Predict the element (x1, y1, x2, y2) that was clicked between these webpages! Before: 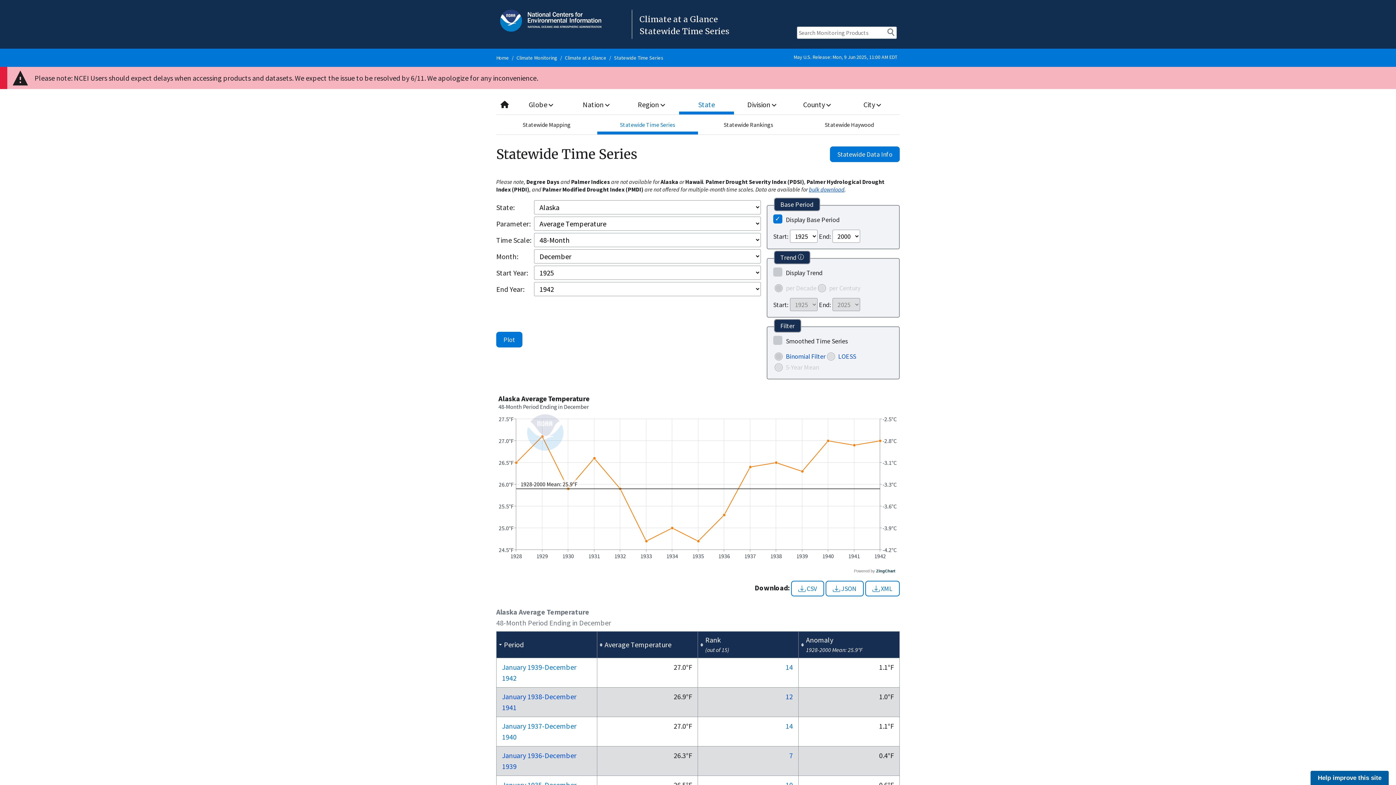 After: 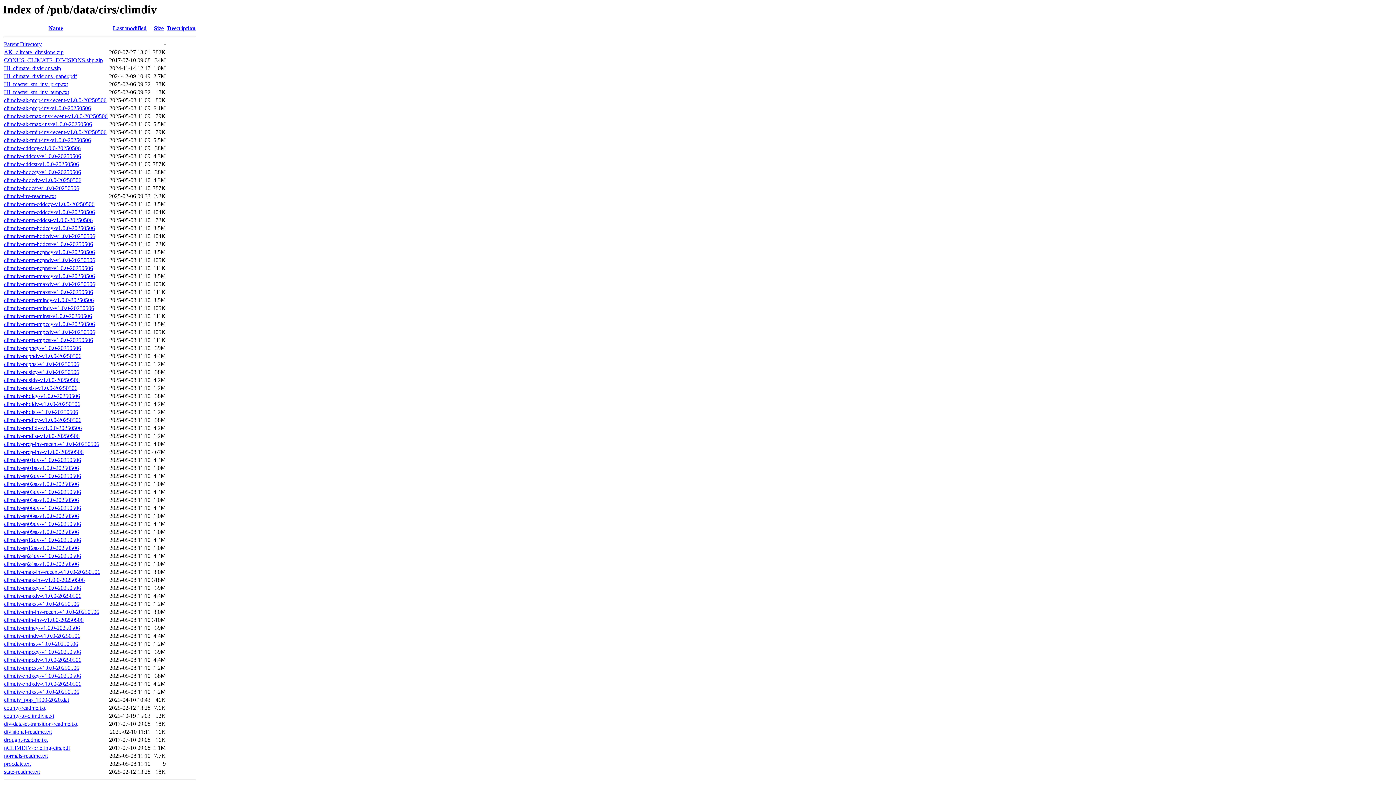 Action: label: bulk download bbox: (809, 185, 844, 193)